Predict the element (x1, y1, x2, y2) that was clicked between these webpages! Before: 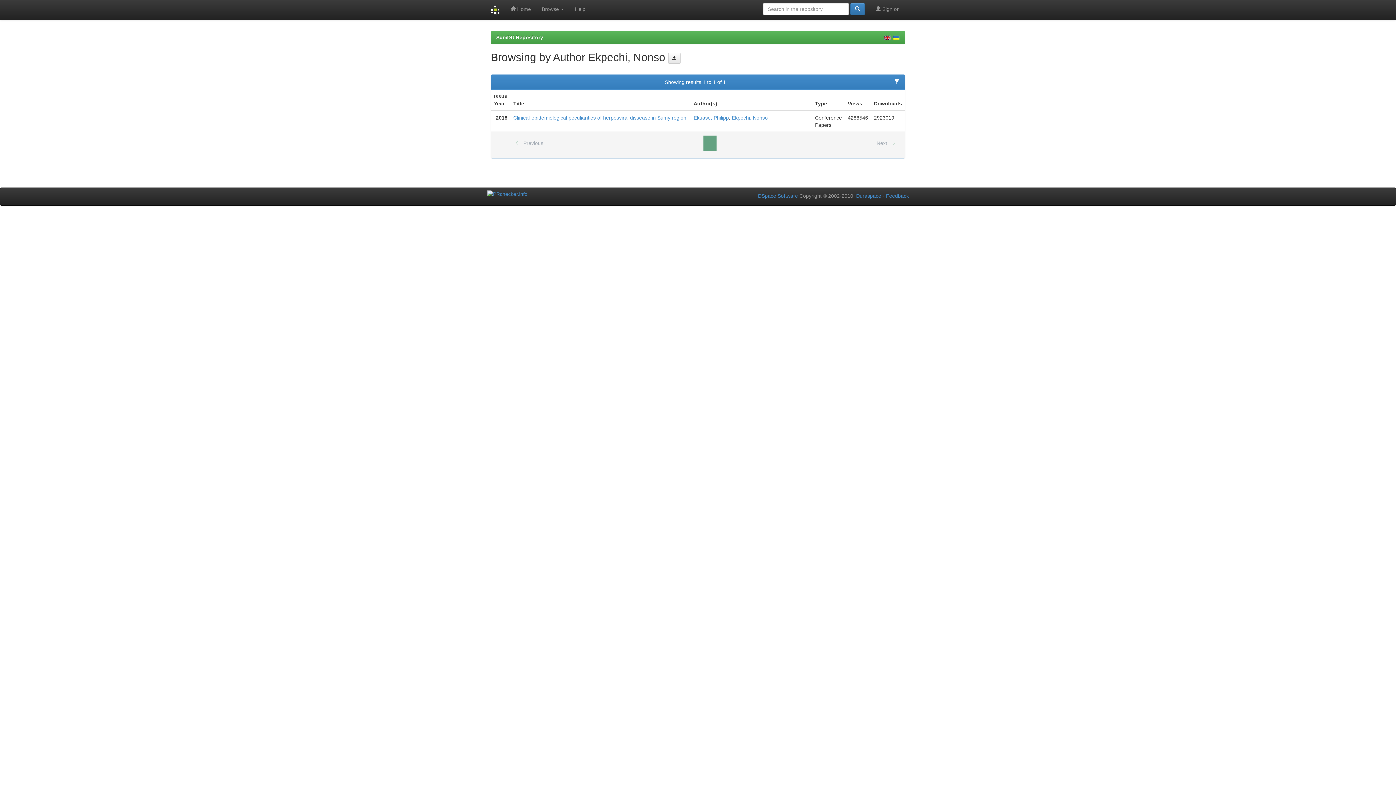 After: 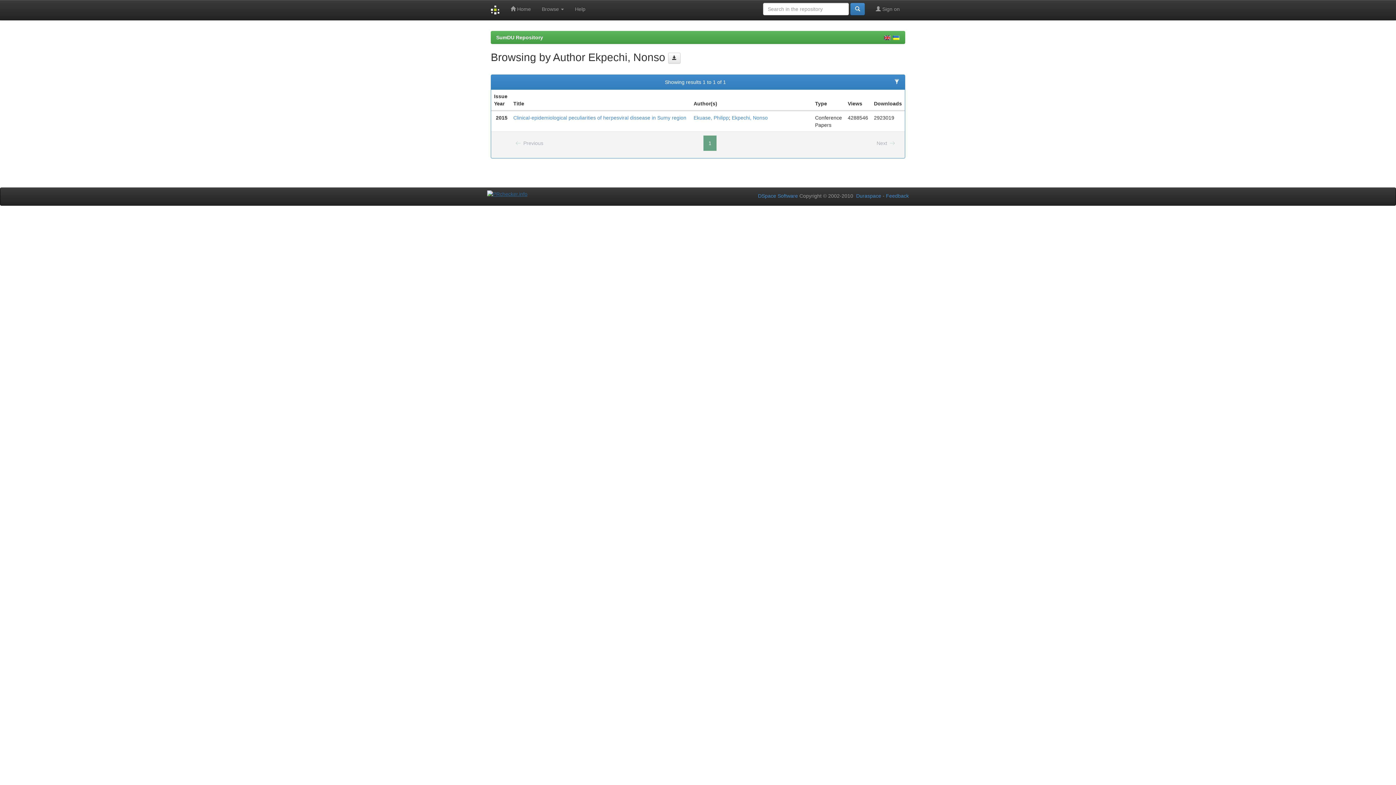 Action: bbox: (487, 190, 527, 196)